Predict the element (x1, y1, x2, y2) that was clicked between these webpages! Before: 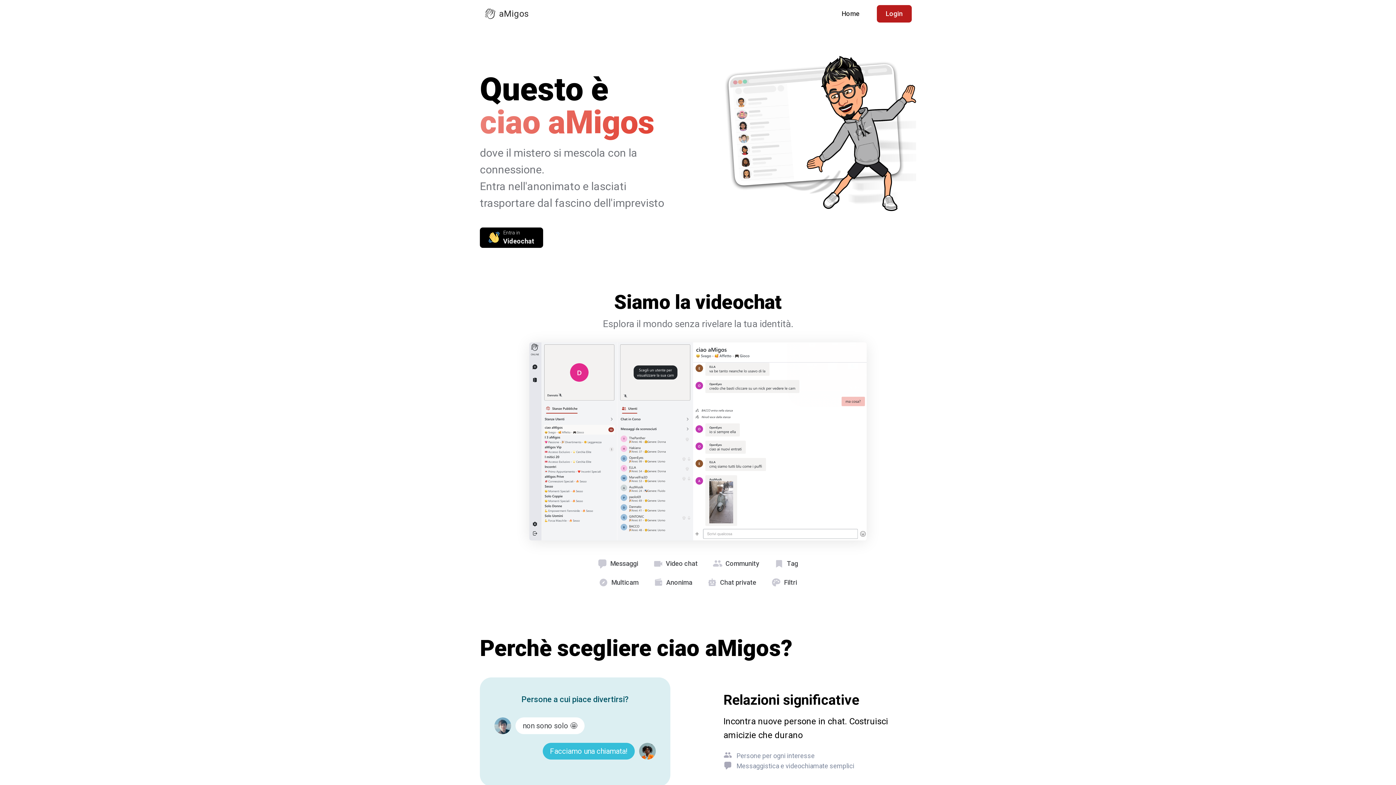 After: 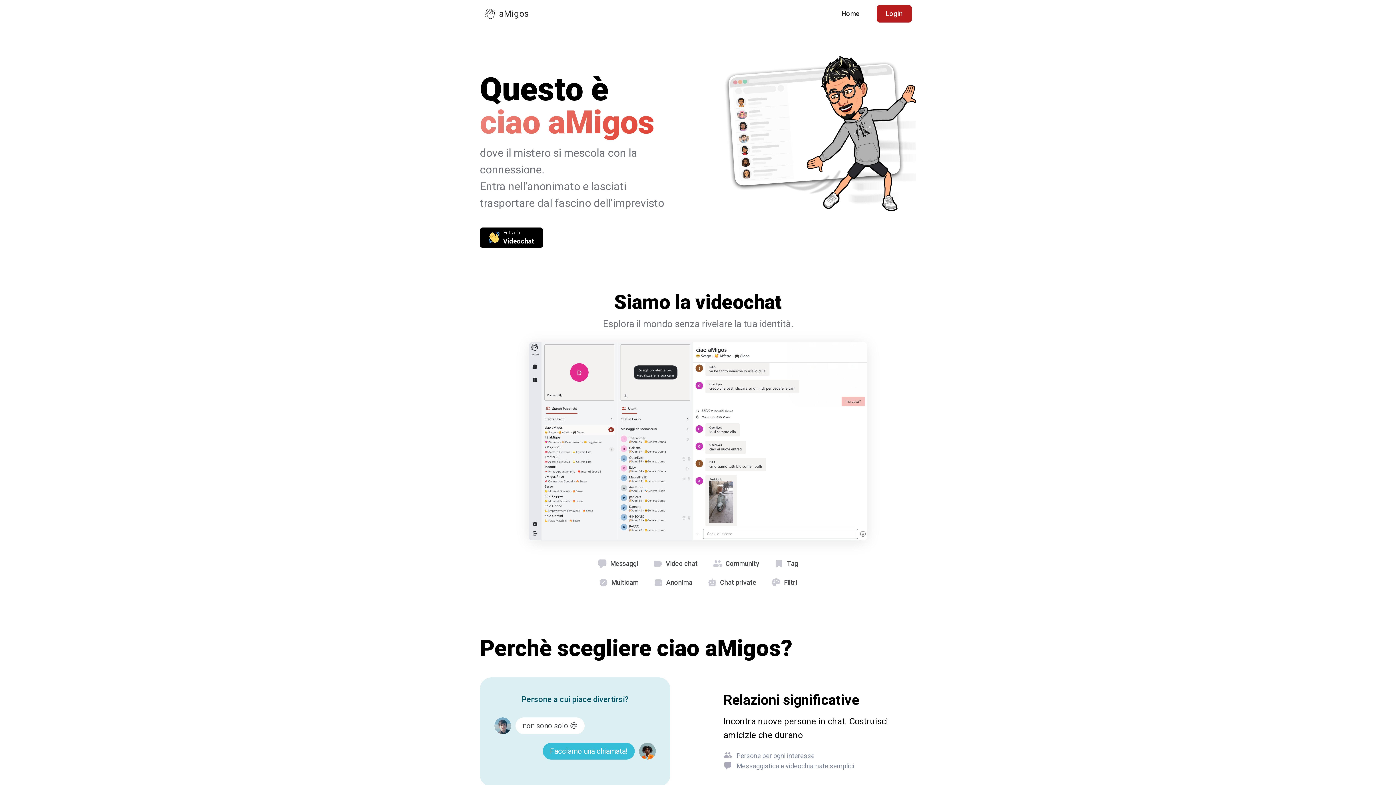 Action: label: Home bbox: (833, 5, 868, 22)